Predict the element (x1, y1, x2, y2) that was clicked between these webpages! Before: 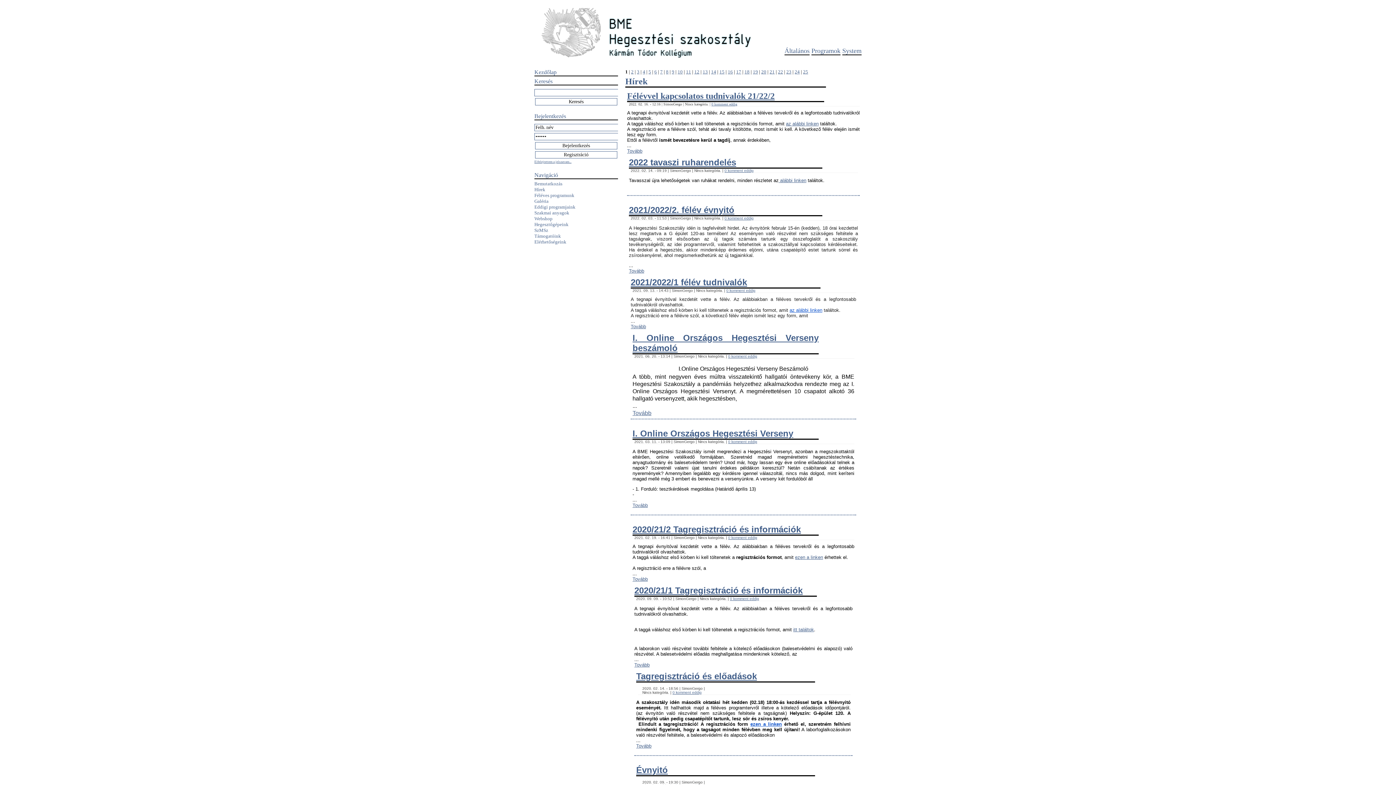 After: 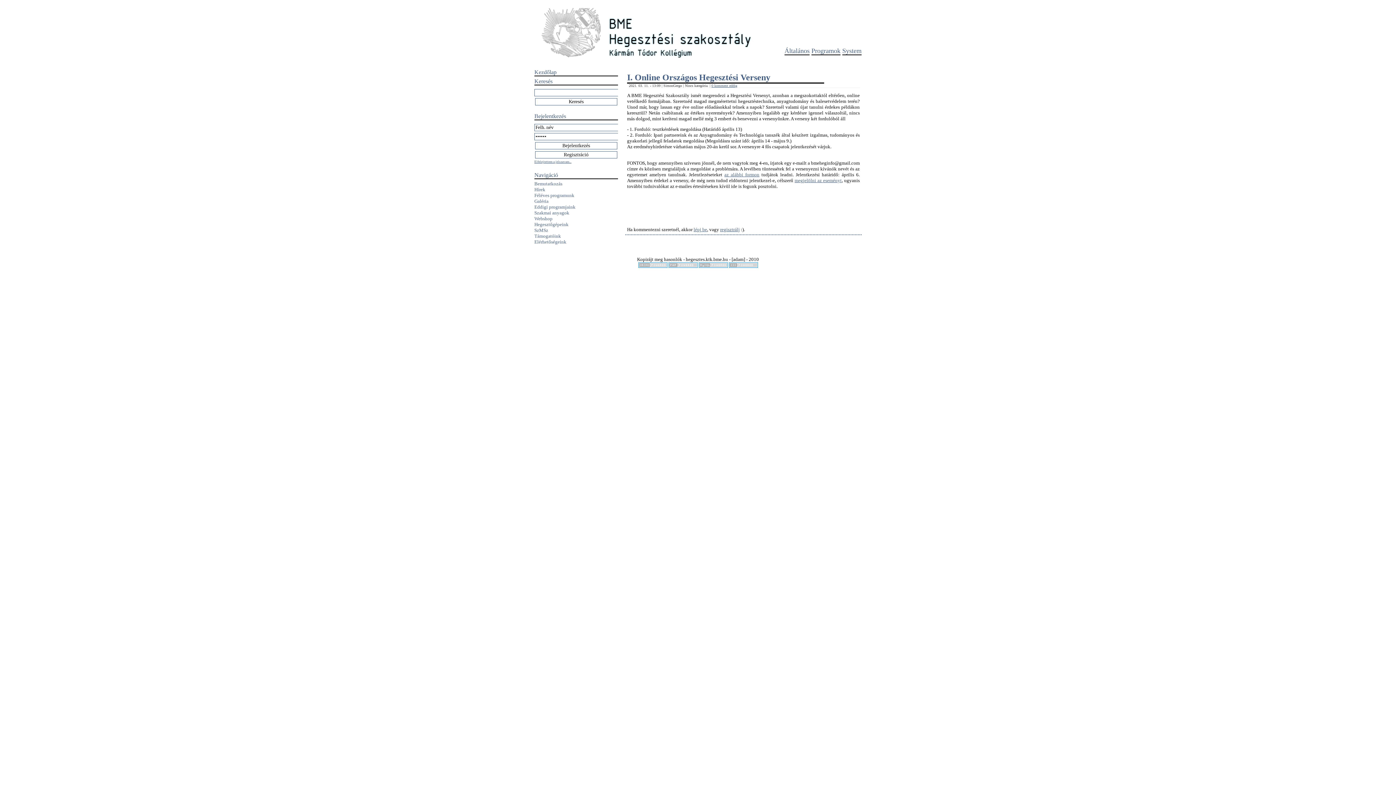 Action: label: I. Online Országos Hegesztési Verseny bbox: (632, 428, 793, 438)